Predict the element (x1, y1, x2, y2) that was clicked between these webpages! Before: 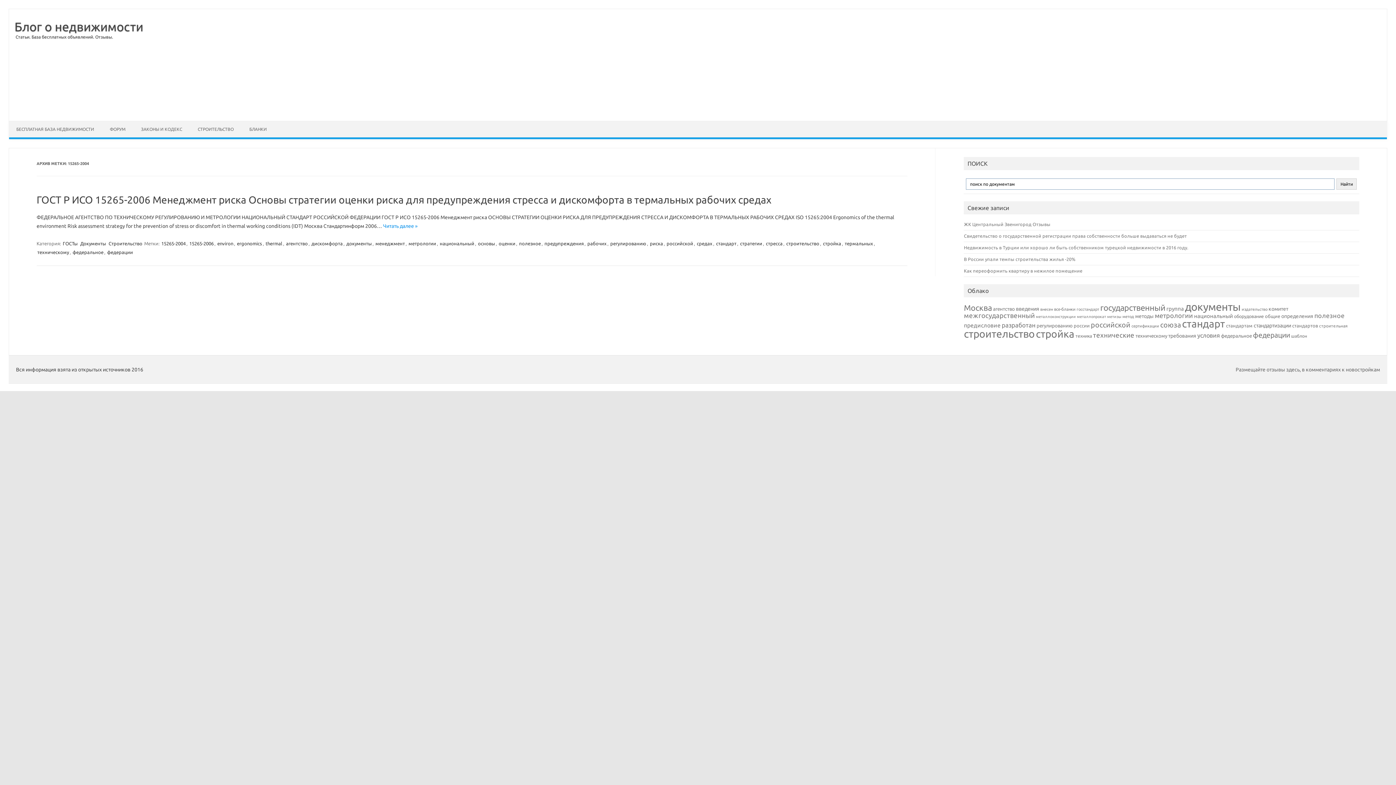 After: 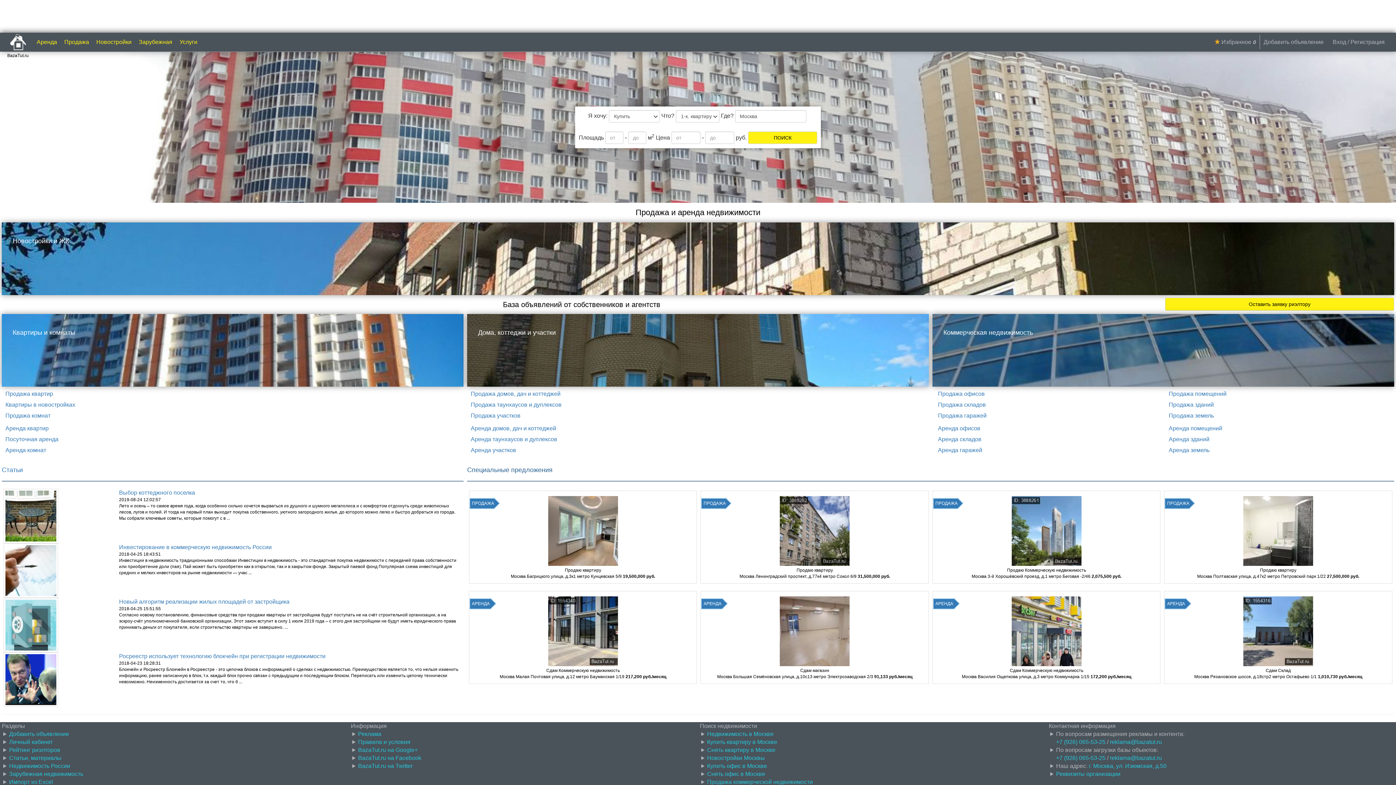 Action: label: Размещайте отзывы здесь, в комментариях к новостройкам bbox: (1236, 366, 1380, 372)